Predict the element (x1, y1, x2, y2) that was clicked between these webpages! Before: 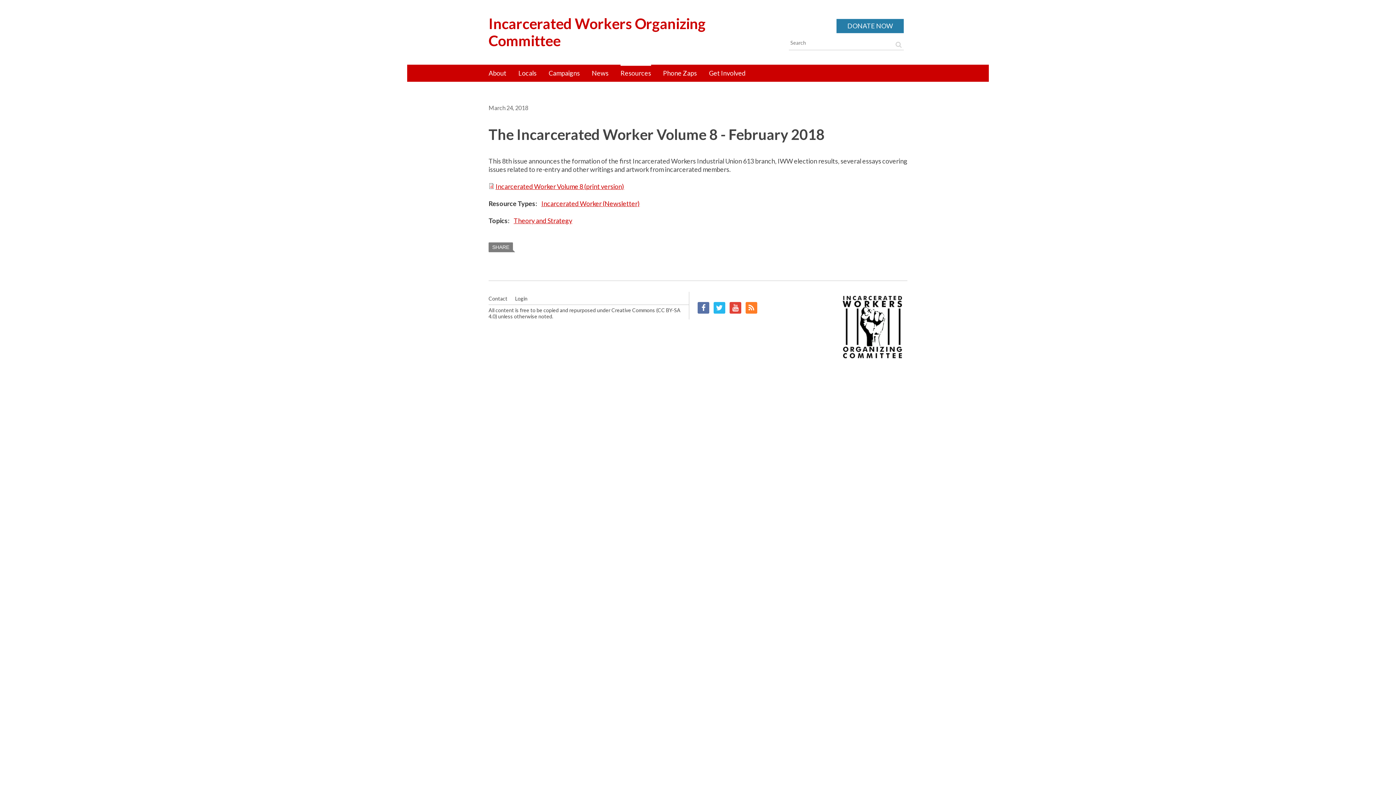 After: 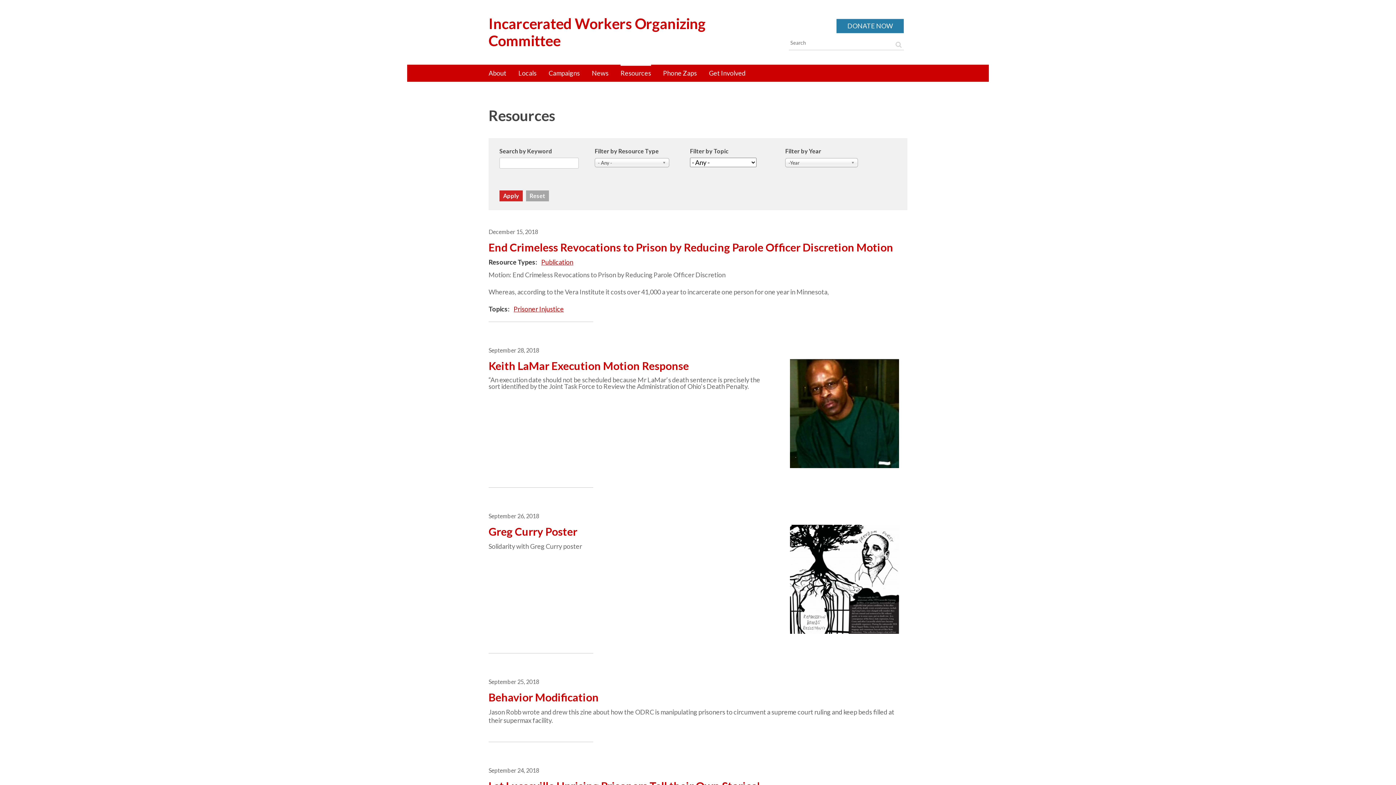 Action: bbox: (615, 64, 656, 81) label: Resources